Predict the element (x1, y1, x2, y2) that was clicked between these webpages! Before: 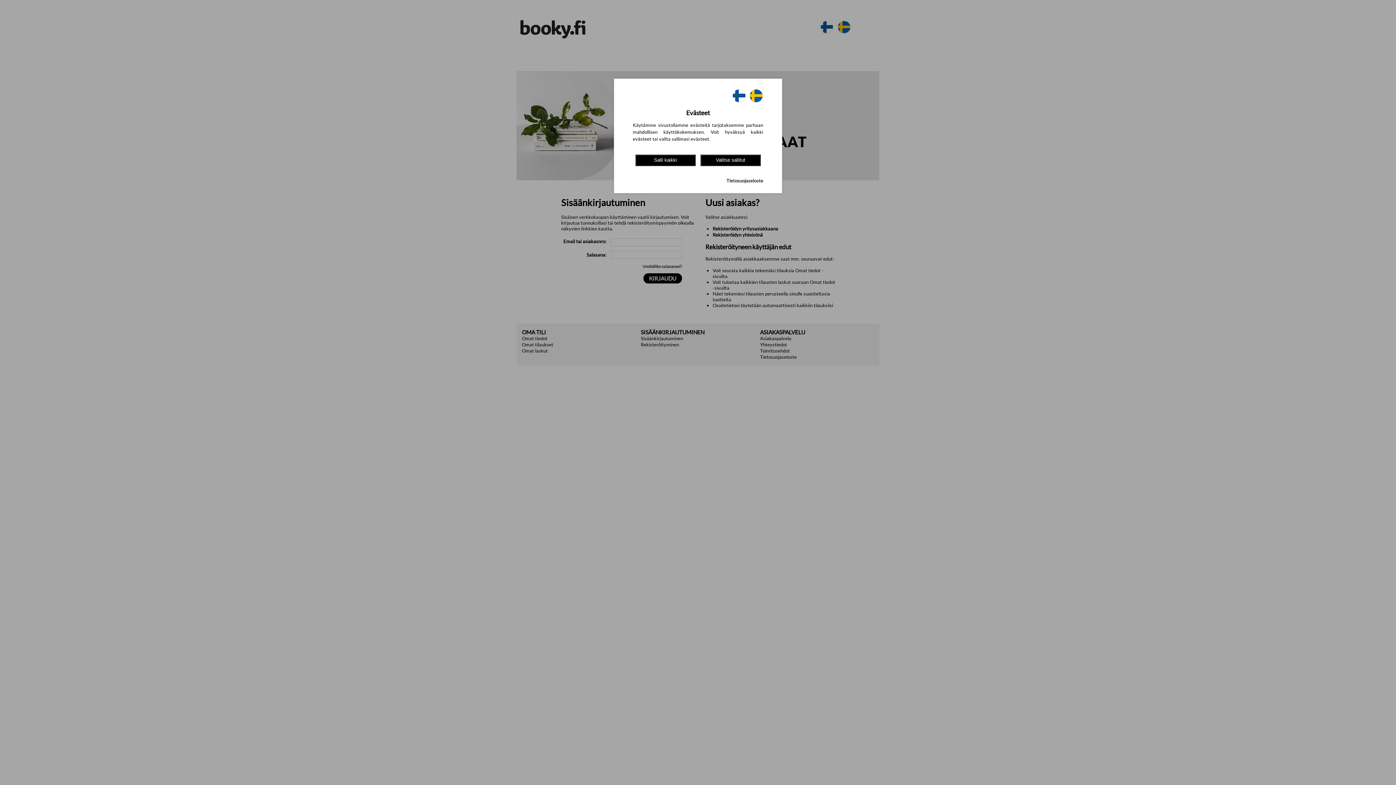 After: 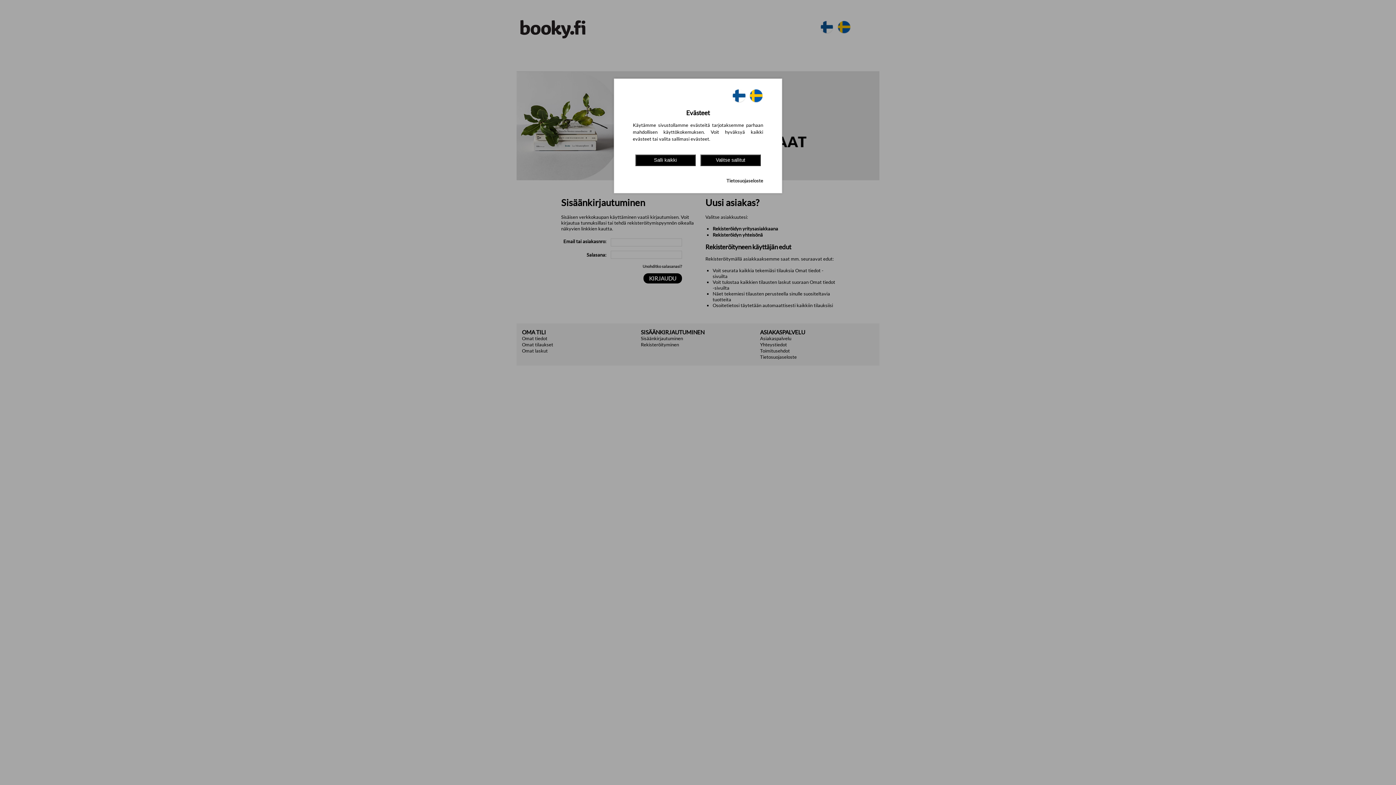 Action: bbox: (731, 98, 746, 103)